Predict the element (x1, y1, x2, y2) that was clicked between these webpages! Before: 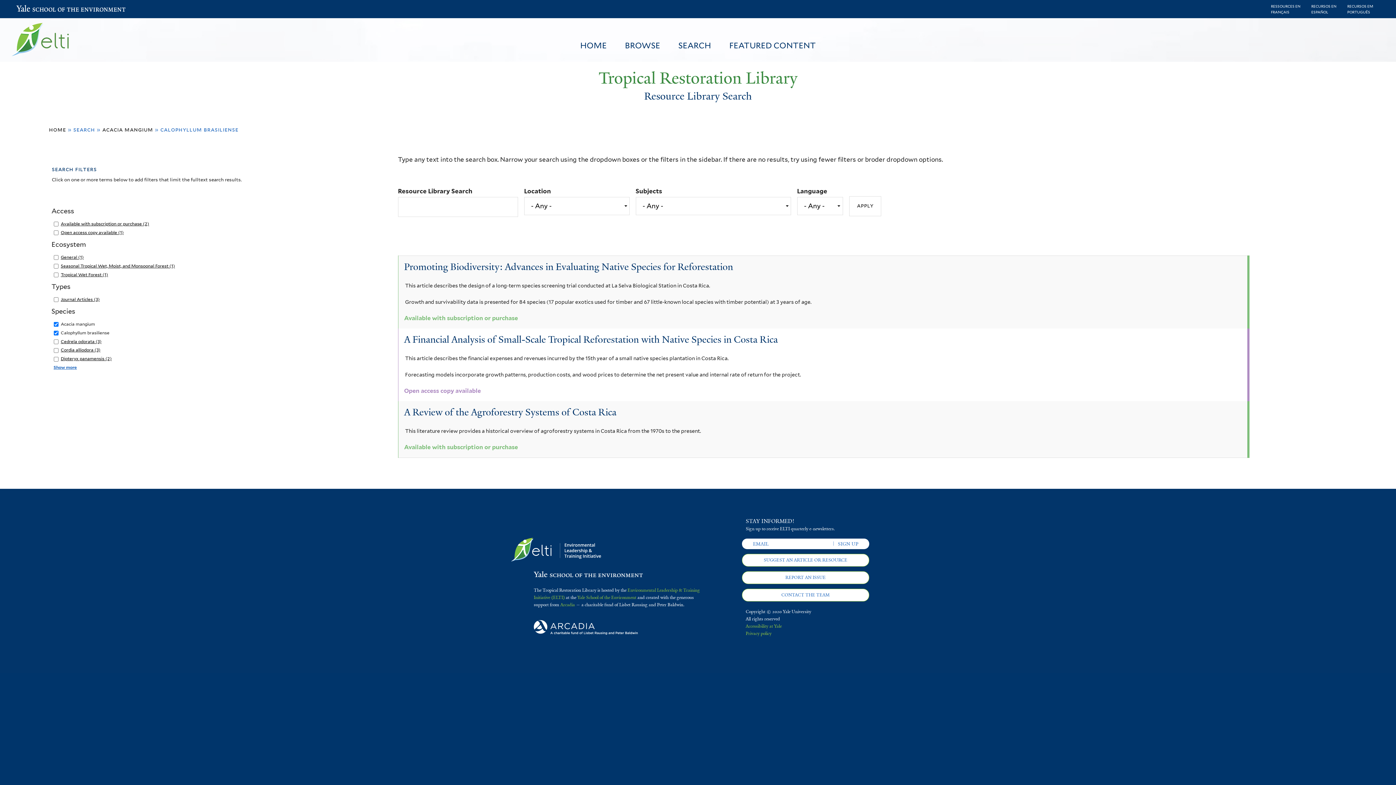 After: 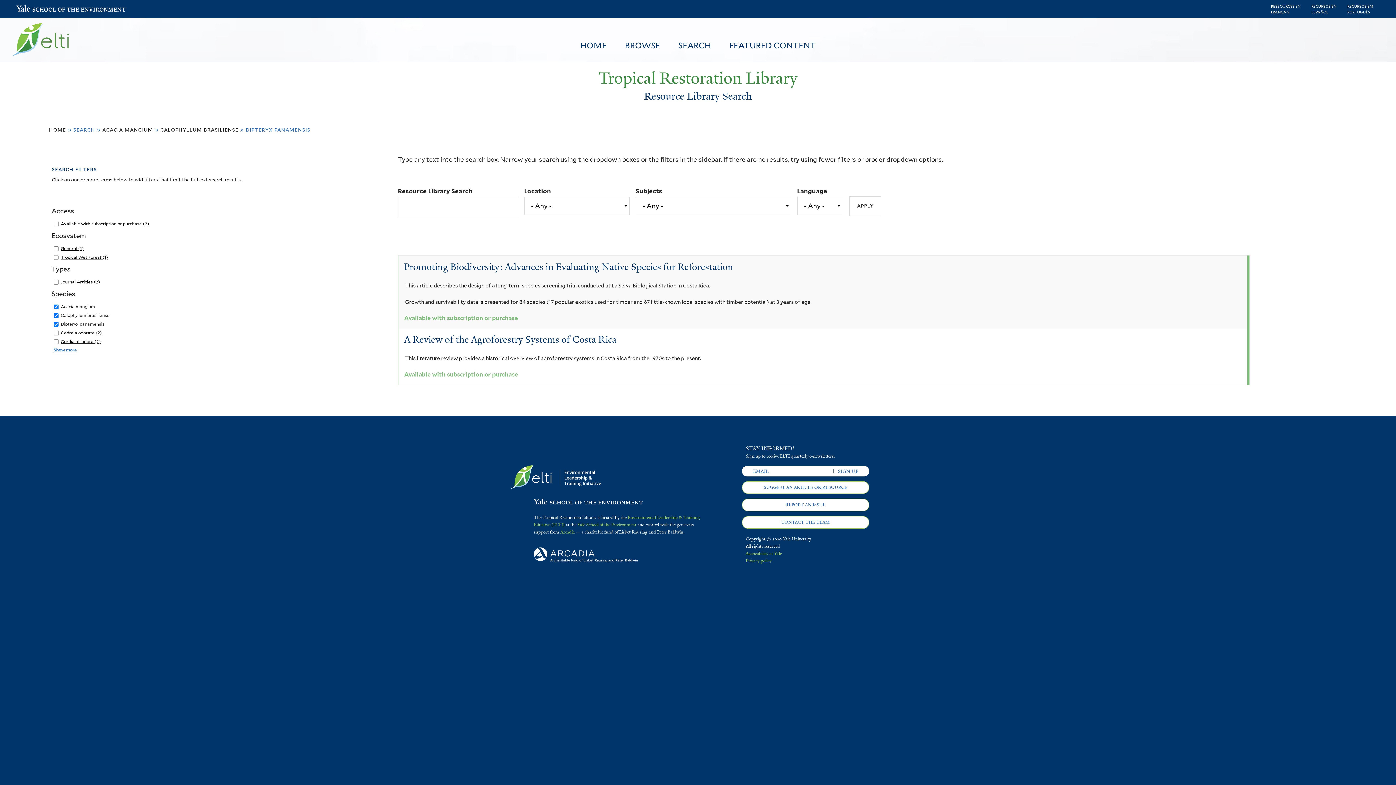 Action: label: Dipteryx panamensis (2)
Apply Dipteryx panamensis filter bbox: (60, 356, 111, 361)